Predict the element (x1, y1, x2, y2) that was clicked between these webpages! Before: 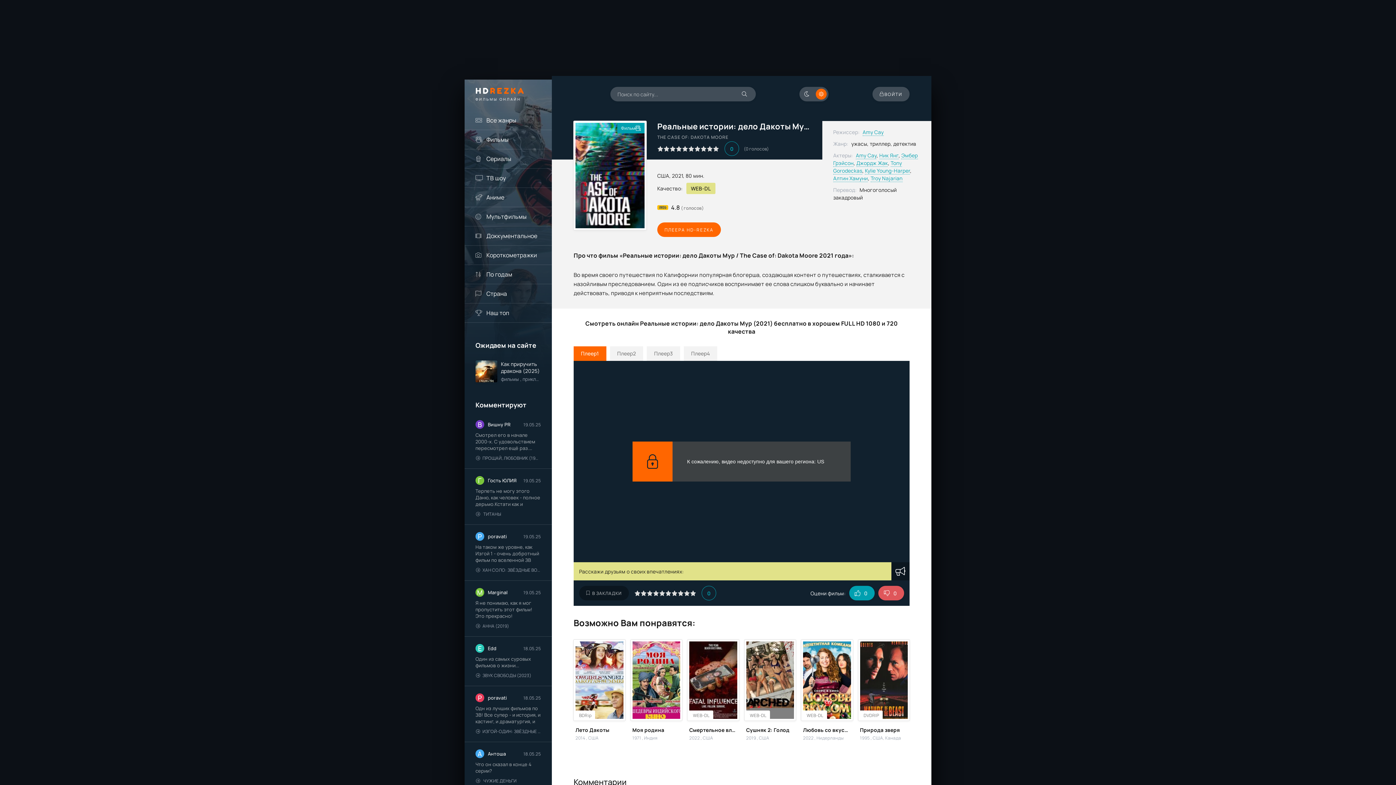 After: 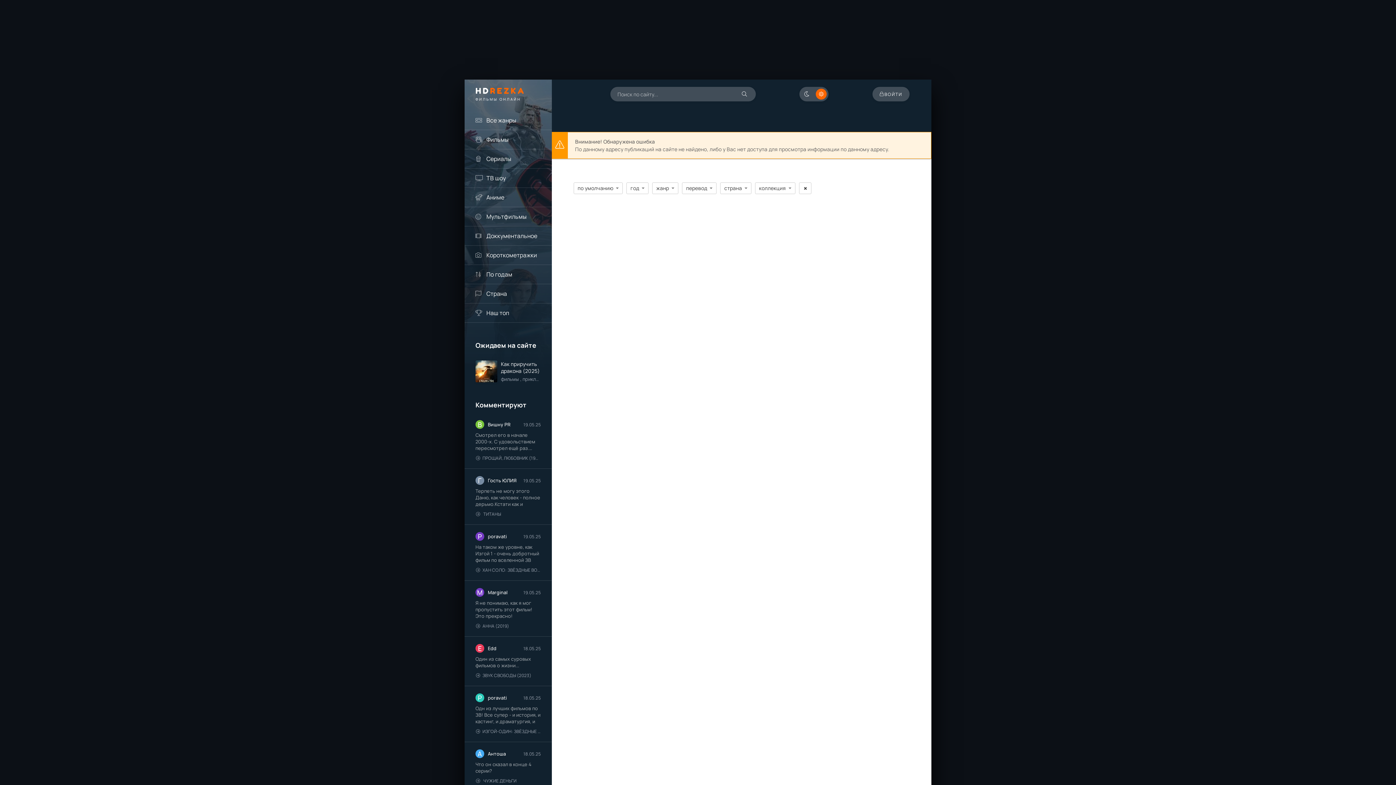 Action: bbox: (464, 265, 552, 284) label: По годам